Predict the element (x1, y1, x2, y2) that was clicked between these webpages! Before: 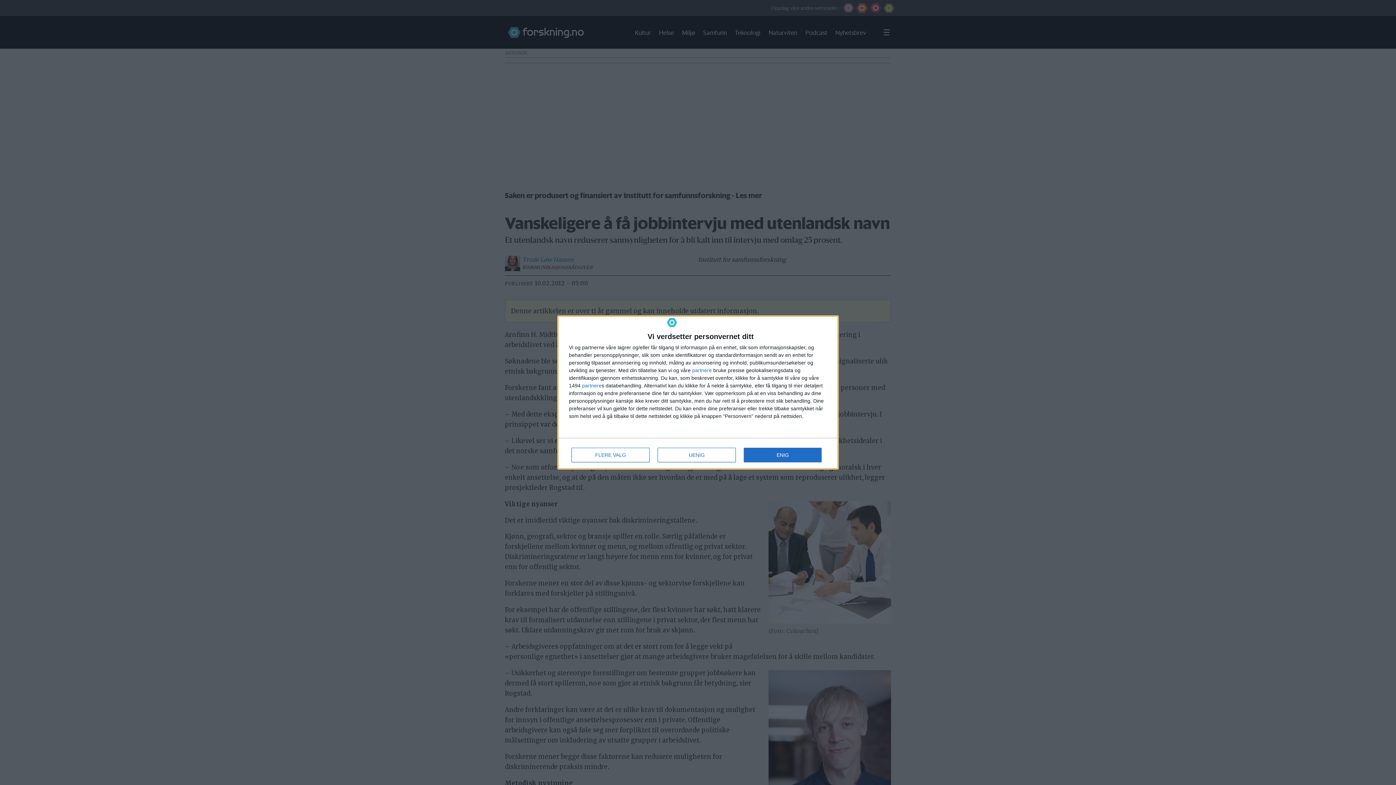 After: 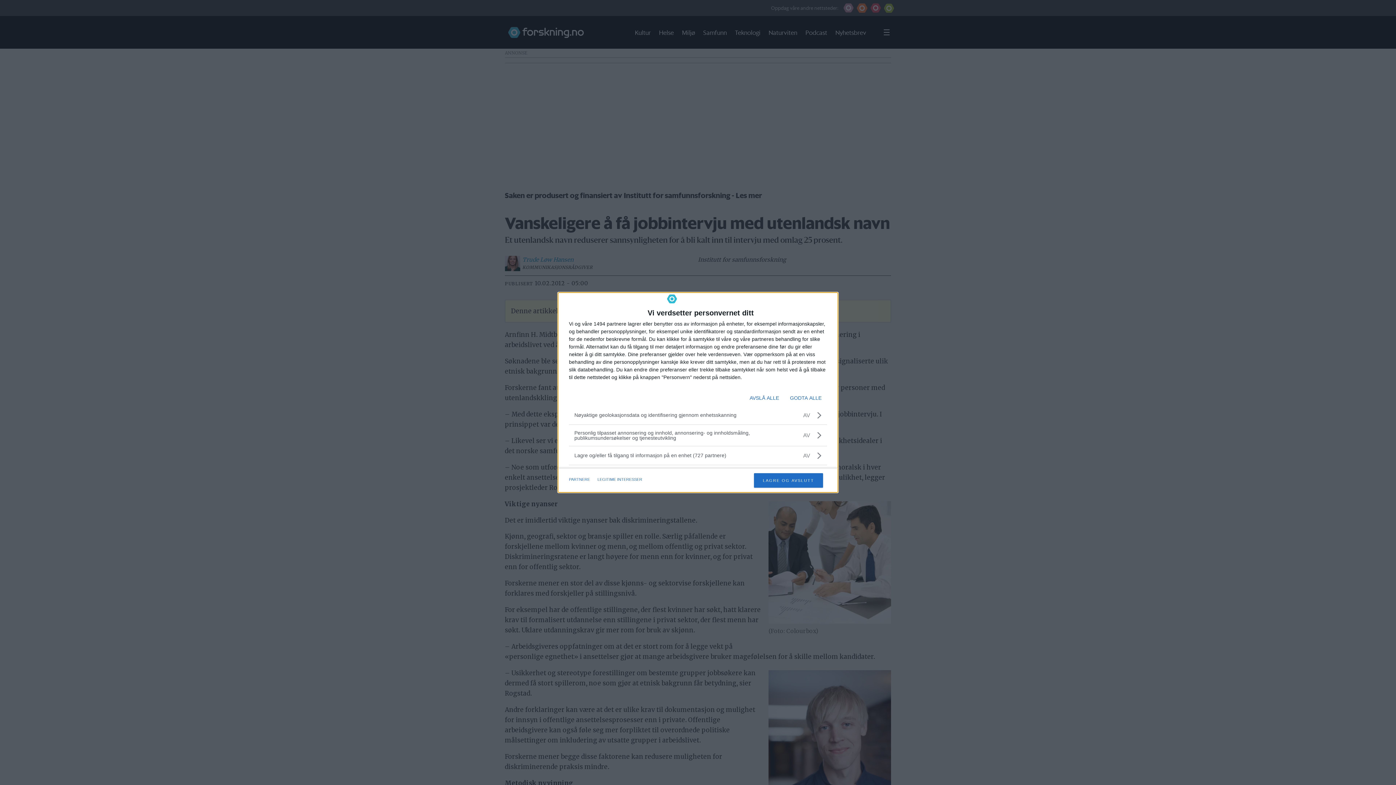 Action: bbox: (571, 448, 649, 462) label: FLERE VALG